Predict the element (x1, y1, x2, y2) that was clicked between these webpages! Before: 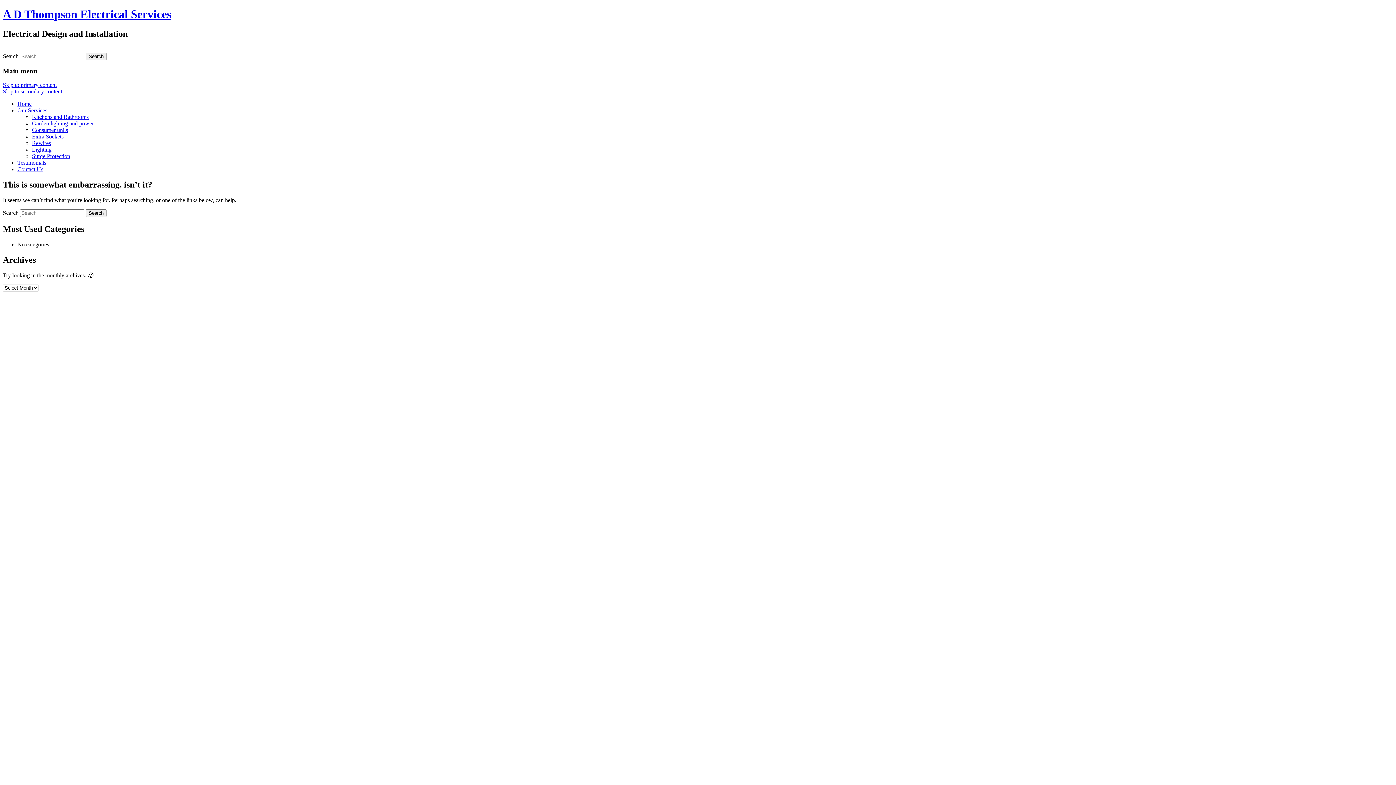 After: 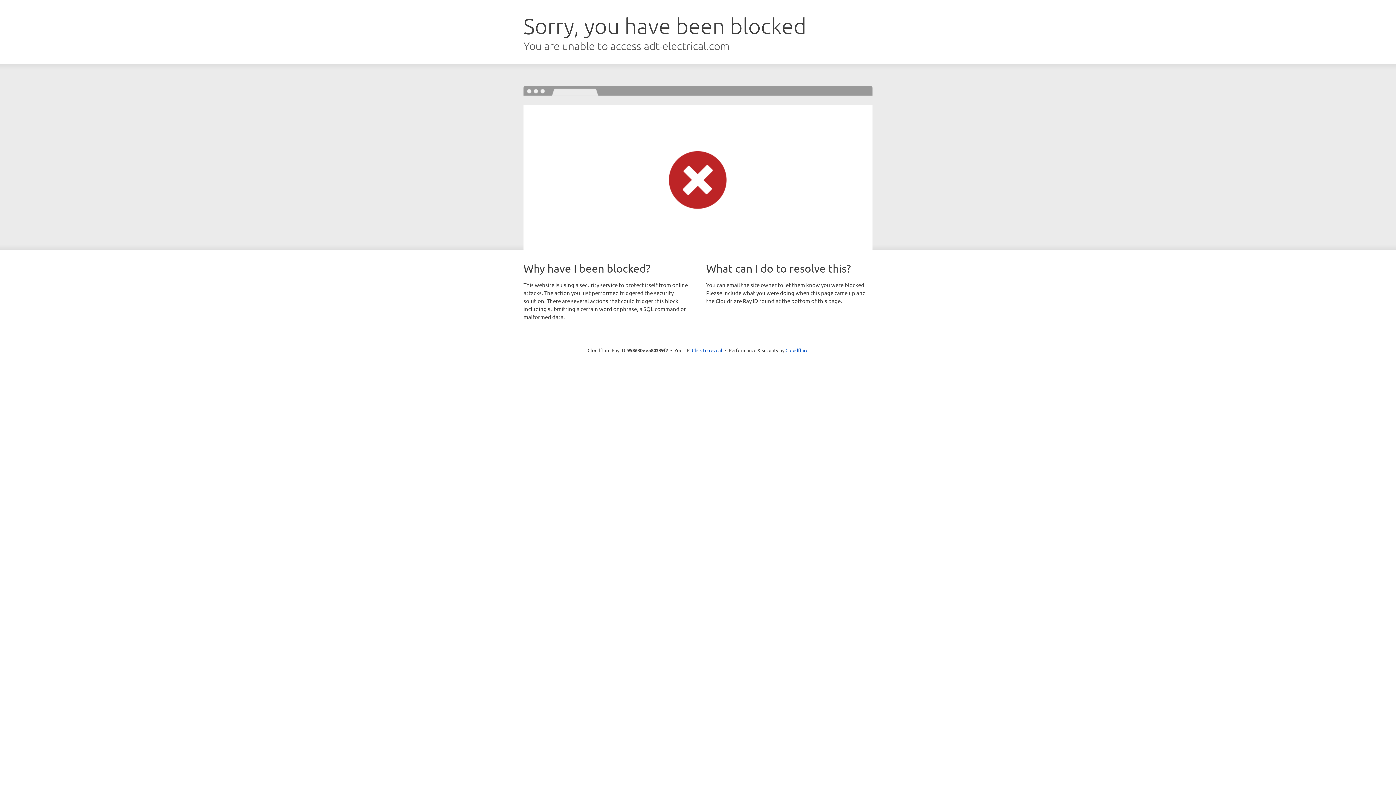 Action: label: Lighting bbox: (32, 146, 51, 152)